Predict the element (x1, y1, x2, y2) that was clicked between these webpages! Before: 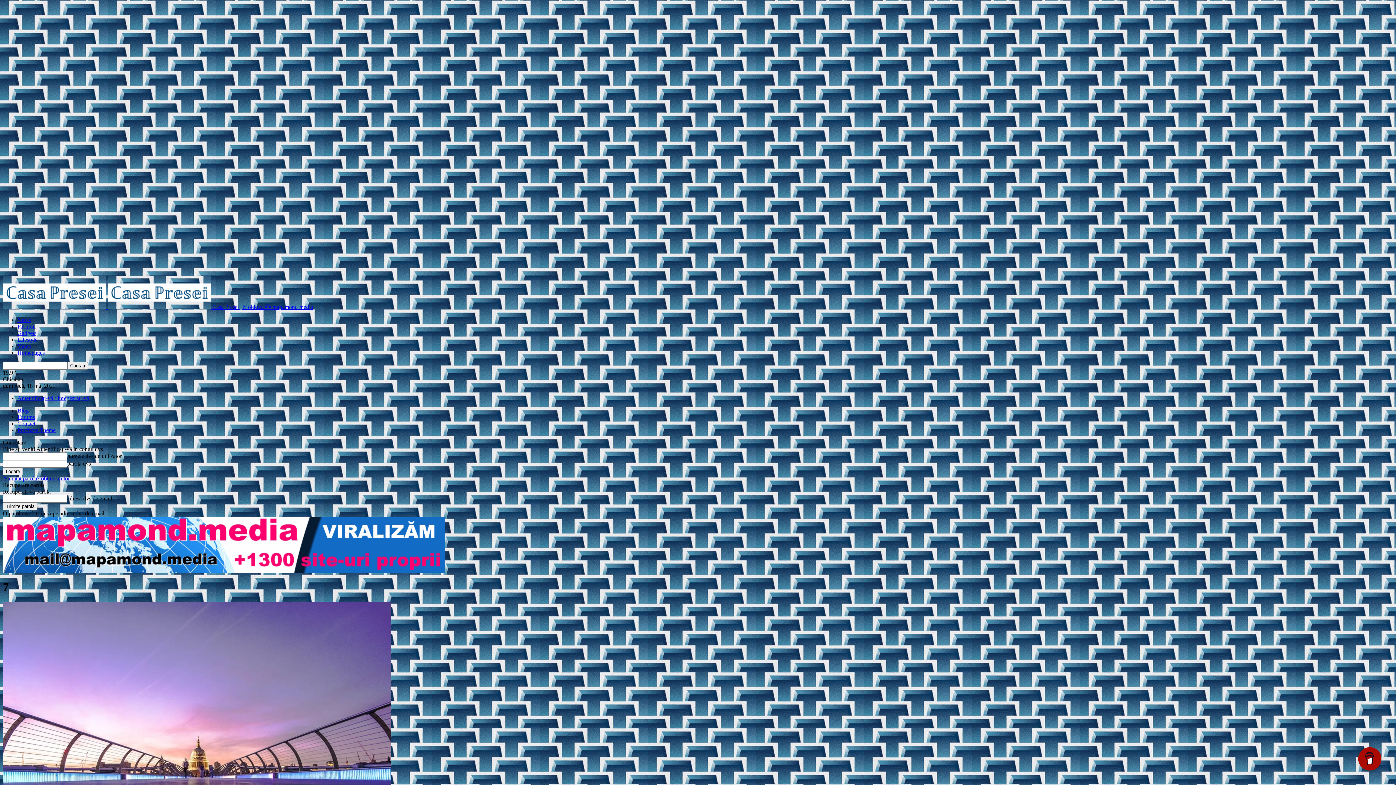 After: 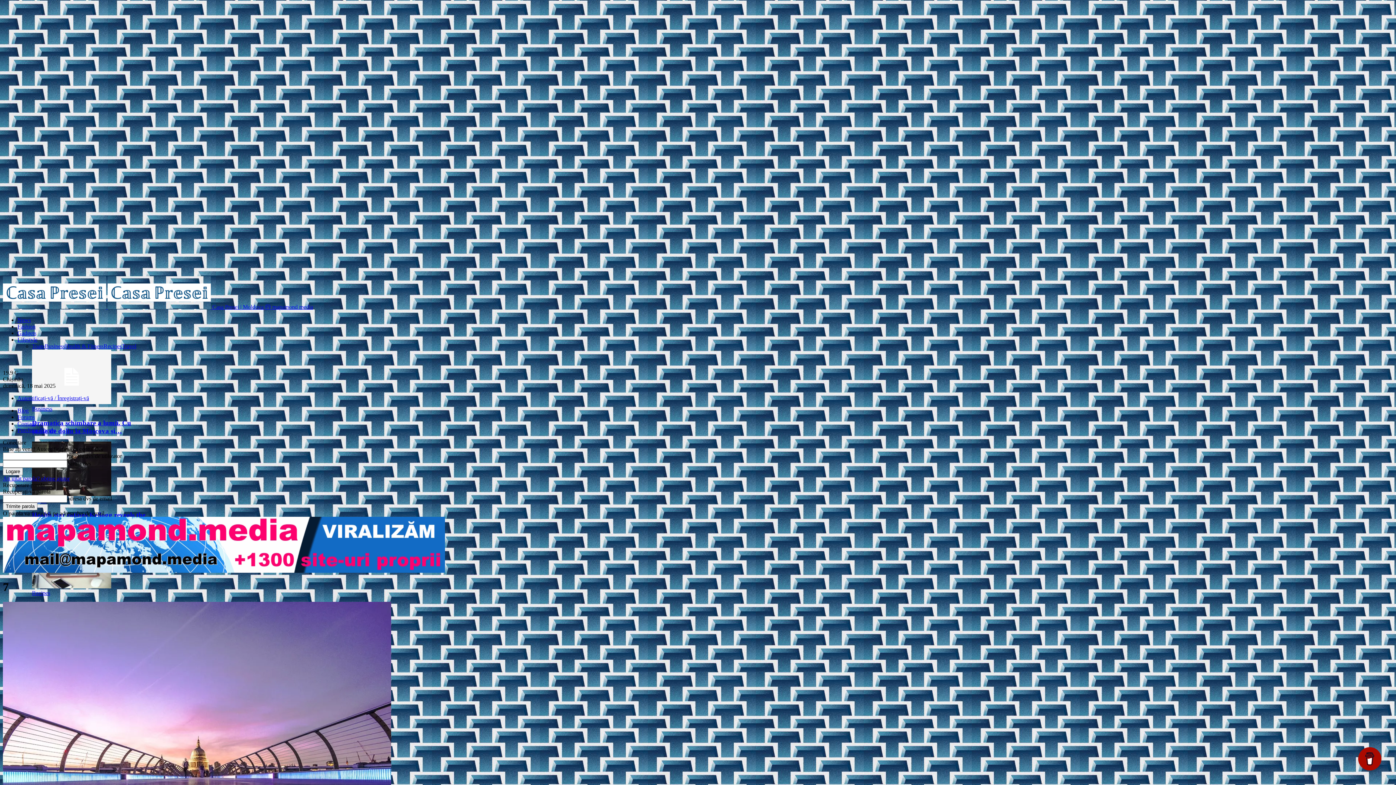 Action: bbox: (17, 336, 37, 342) label: Lifestyle